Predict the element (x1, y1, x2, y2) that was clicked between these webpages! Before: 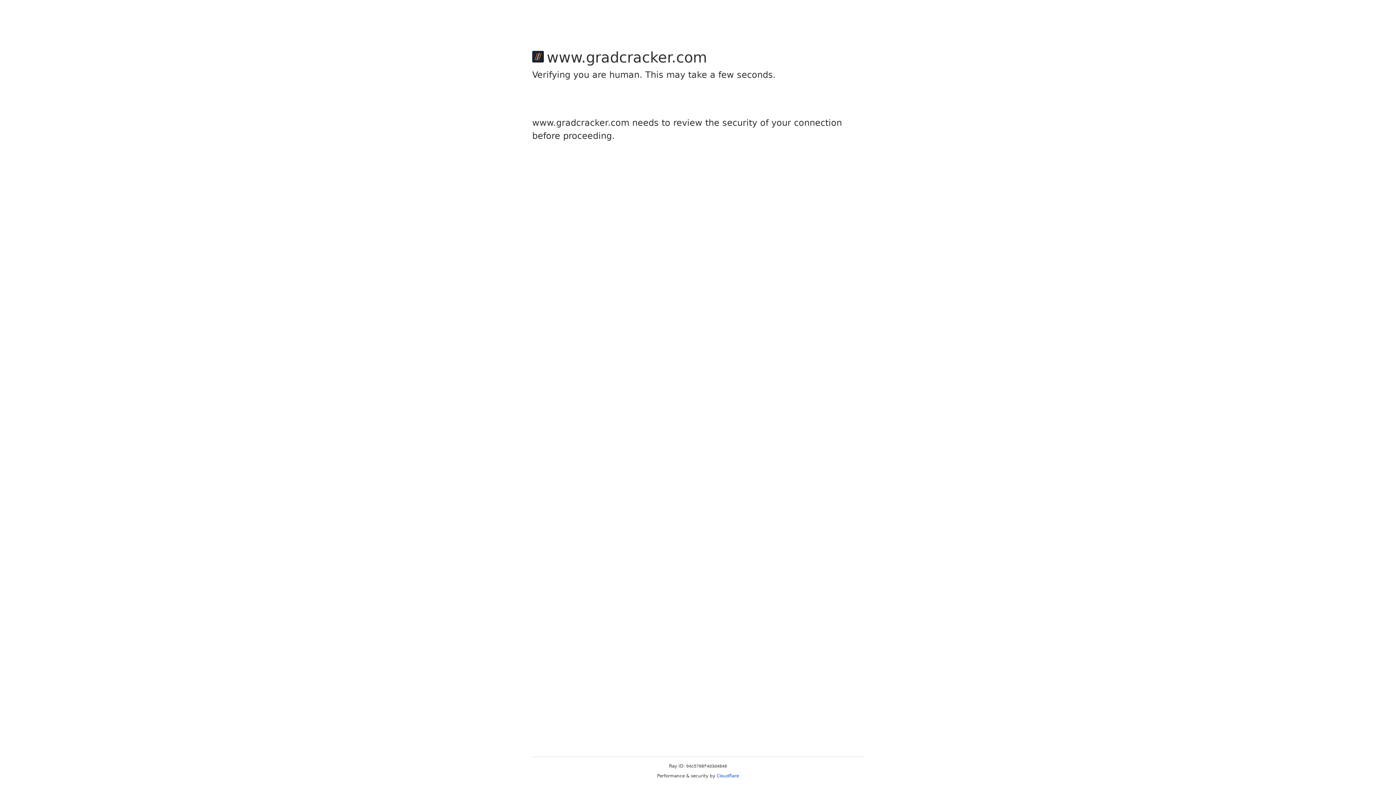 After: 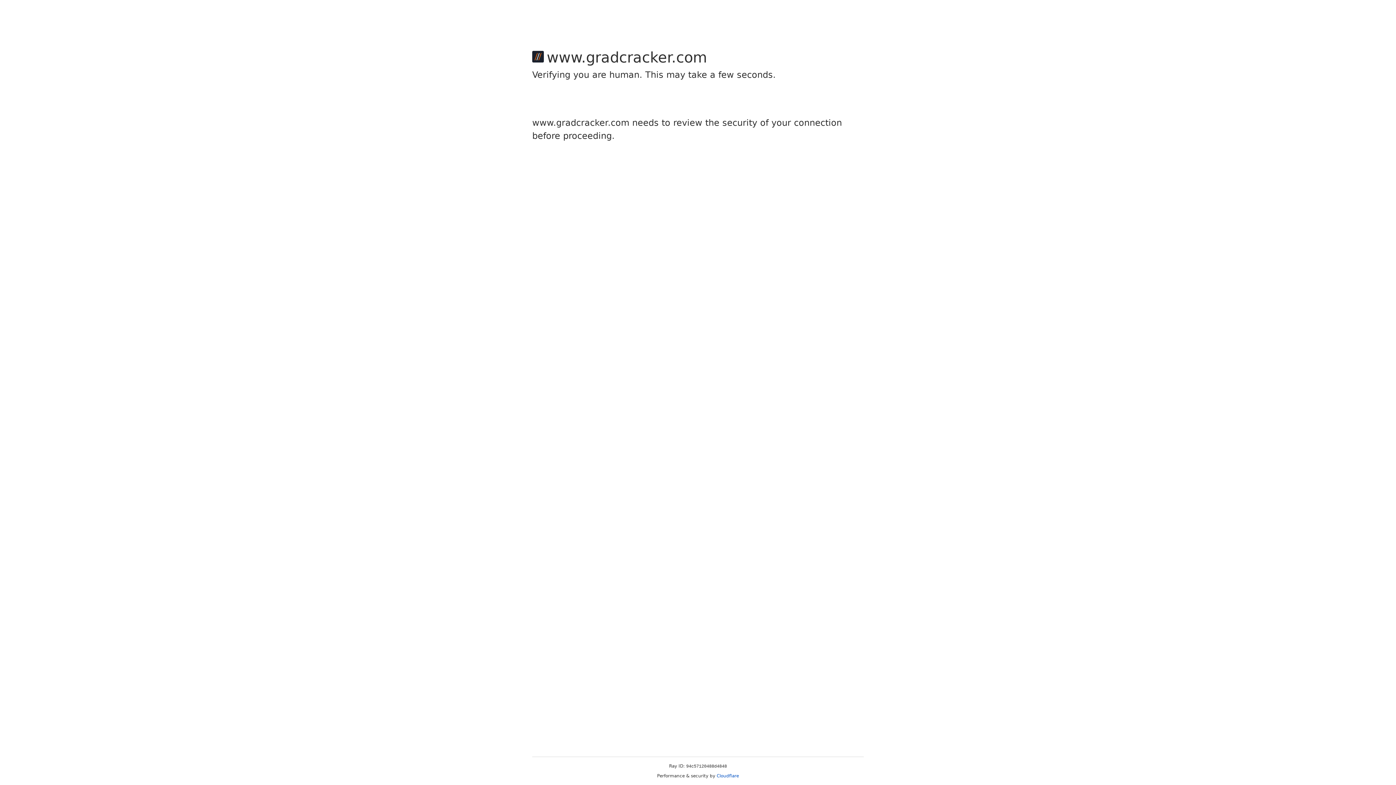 Action: bbox: (716, 773, 739, 778) label: Cloudflare